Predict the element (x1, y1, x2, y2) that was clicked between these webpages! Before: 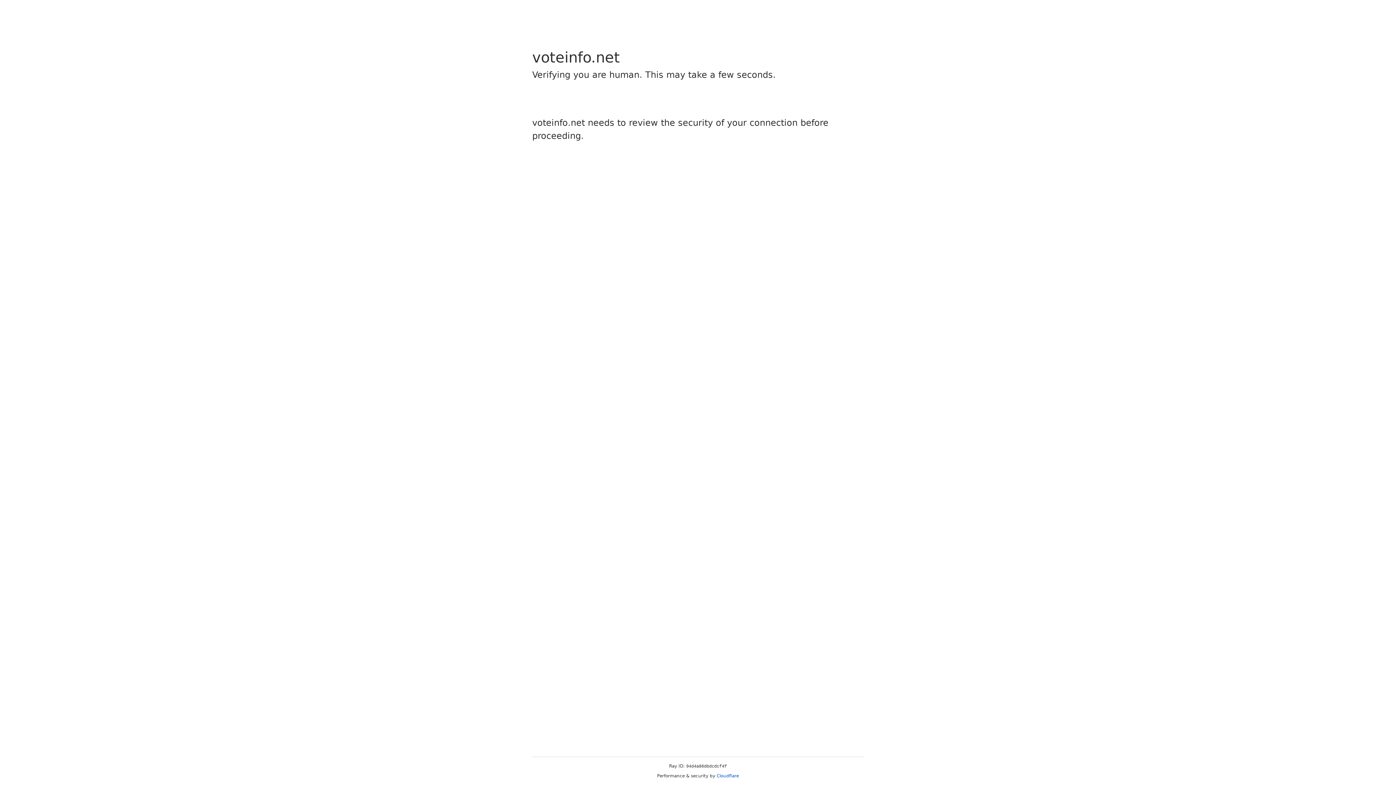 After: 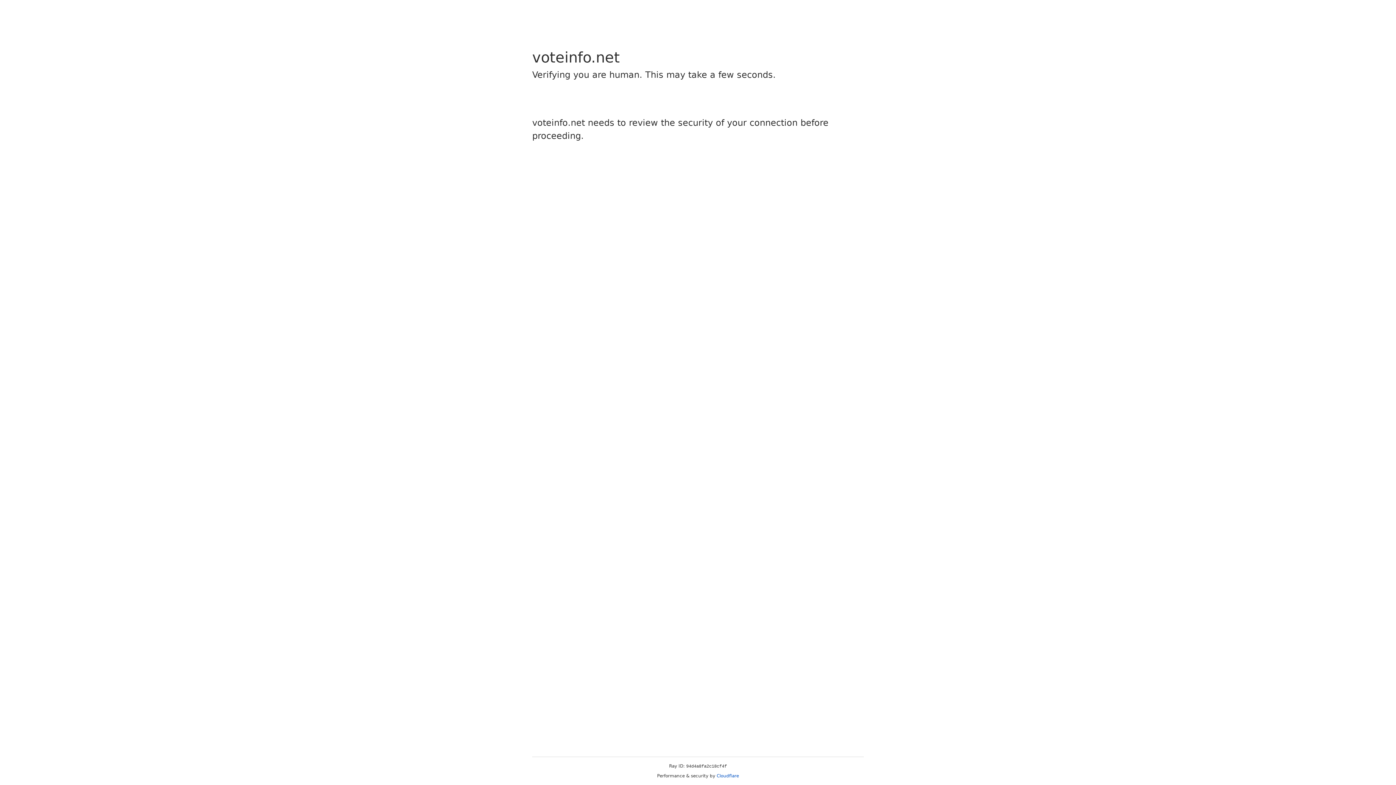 Action: bbox: (716, 773, 739, 778) label: Cloudflare